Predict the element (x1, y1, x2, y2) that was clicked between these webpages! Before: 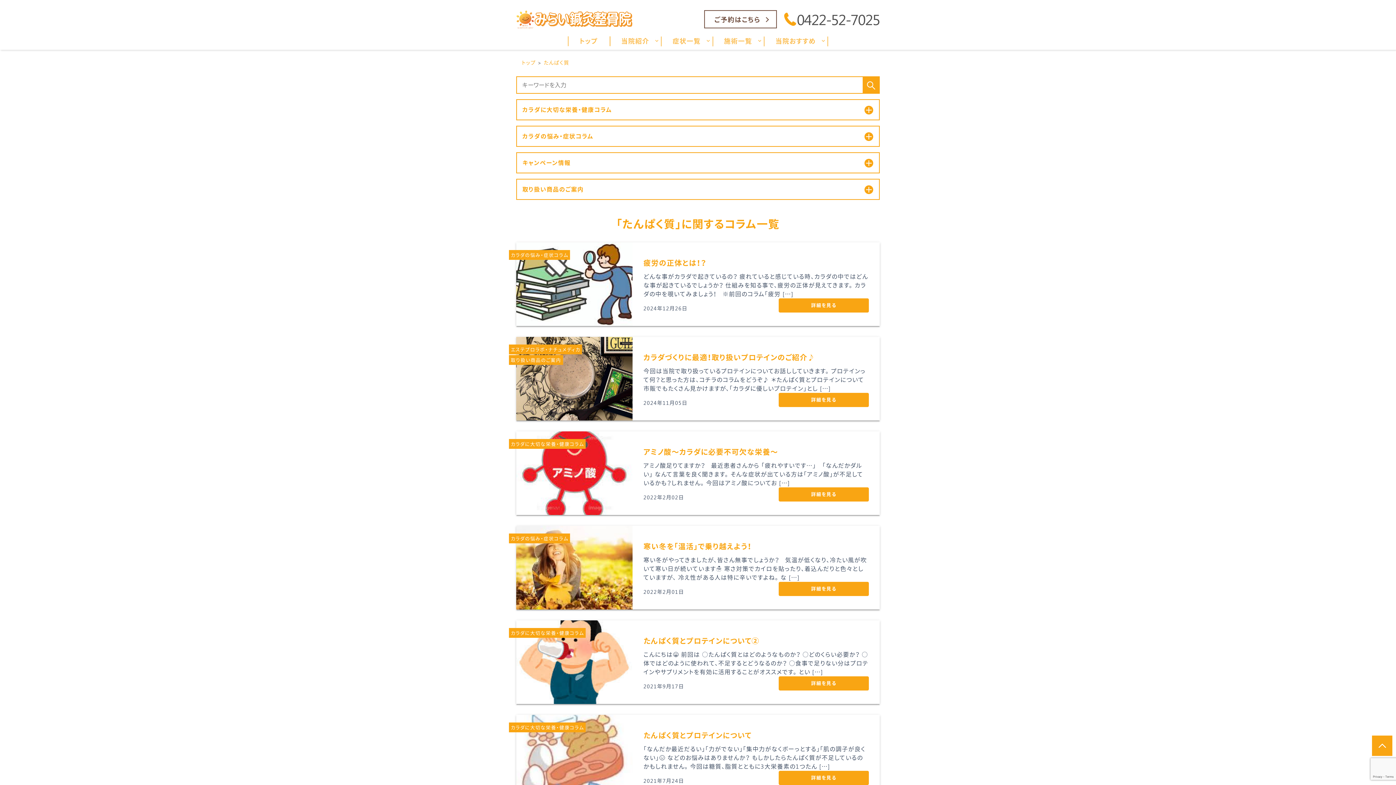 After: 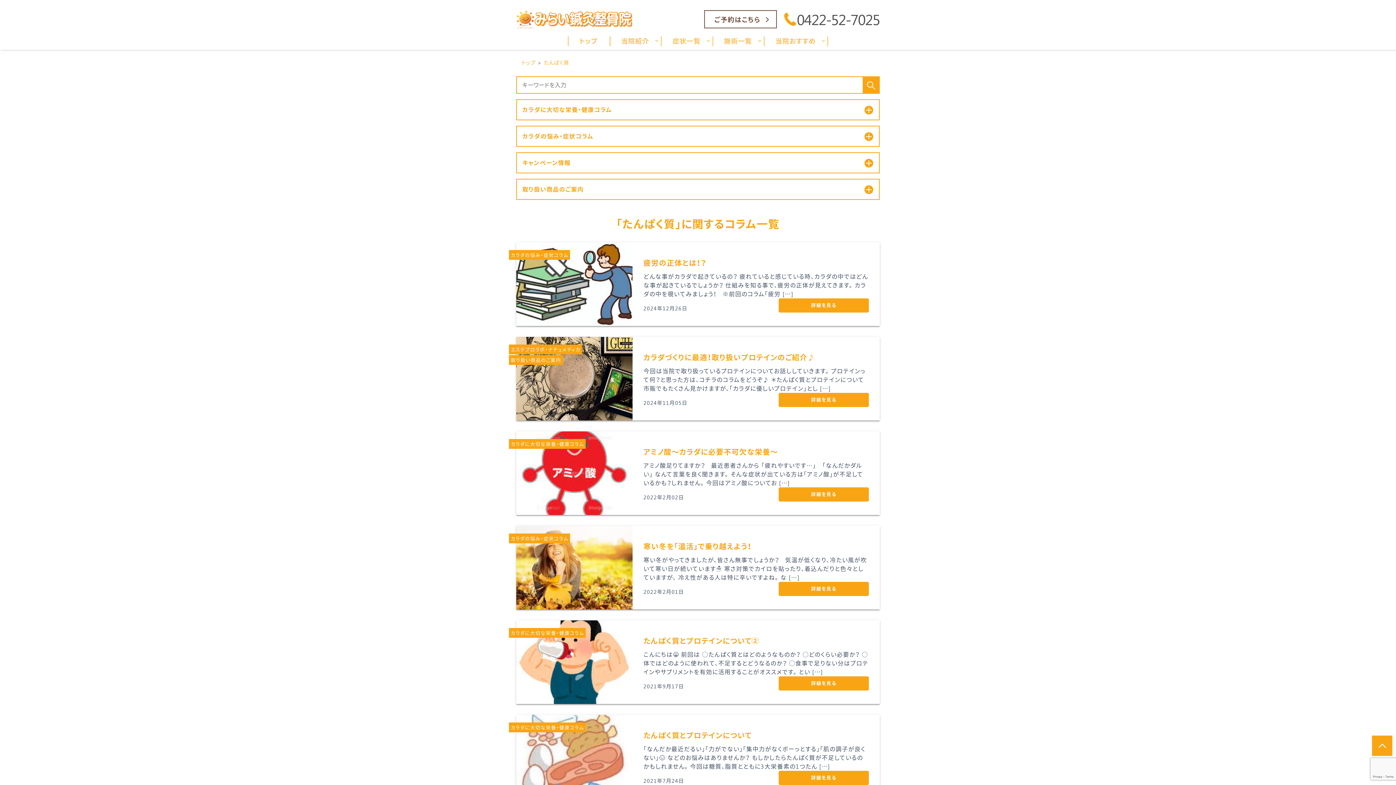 Action: bbox: (543, 59, 573, 66) label: たんぱく質